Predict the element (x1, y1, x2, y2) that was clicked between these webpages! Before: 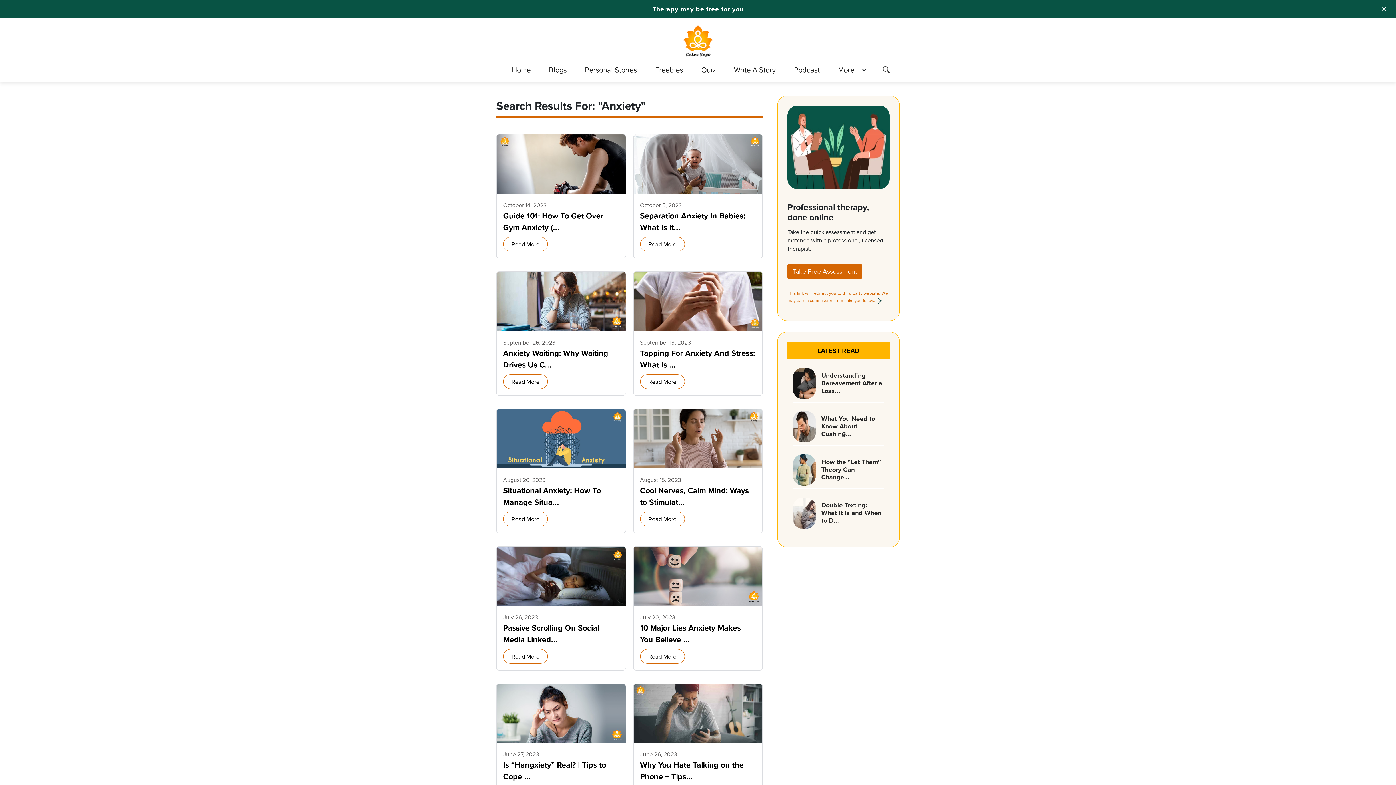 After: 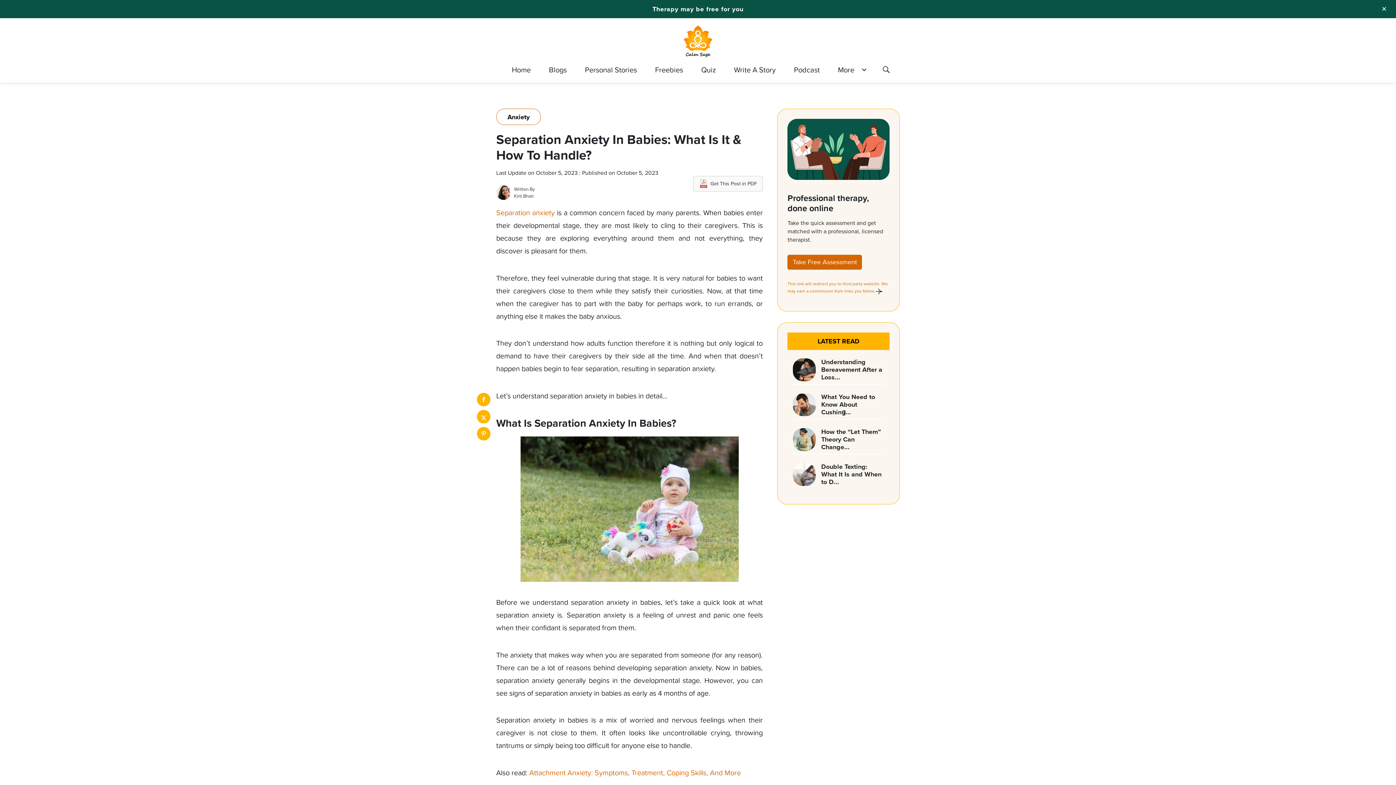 Action: bbox: (633, 158, 762, 168)